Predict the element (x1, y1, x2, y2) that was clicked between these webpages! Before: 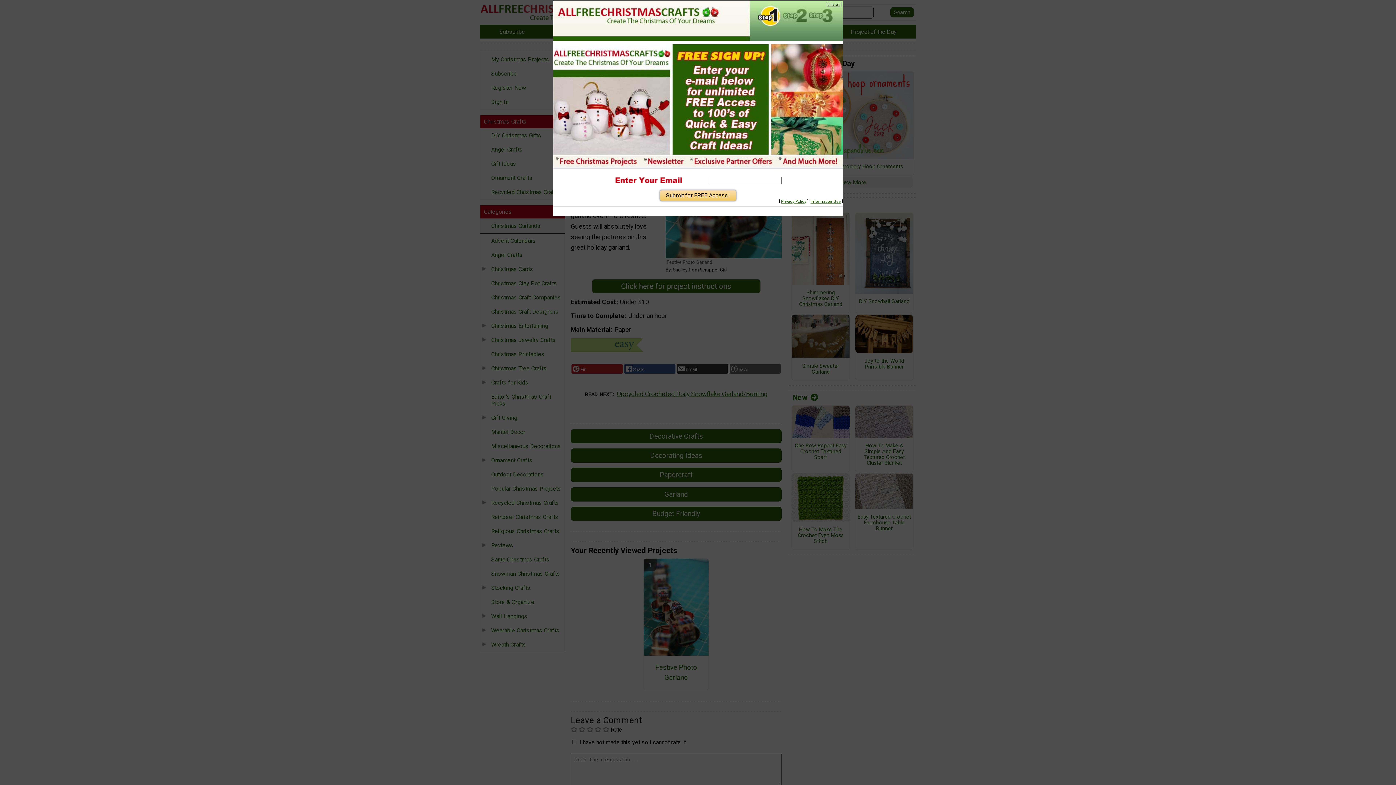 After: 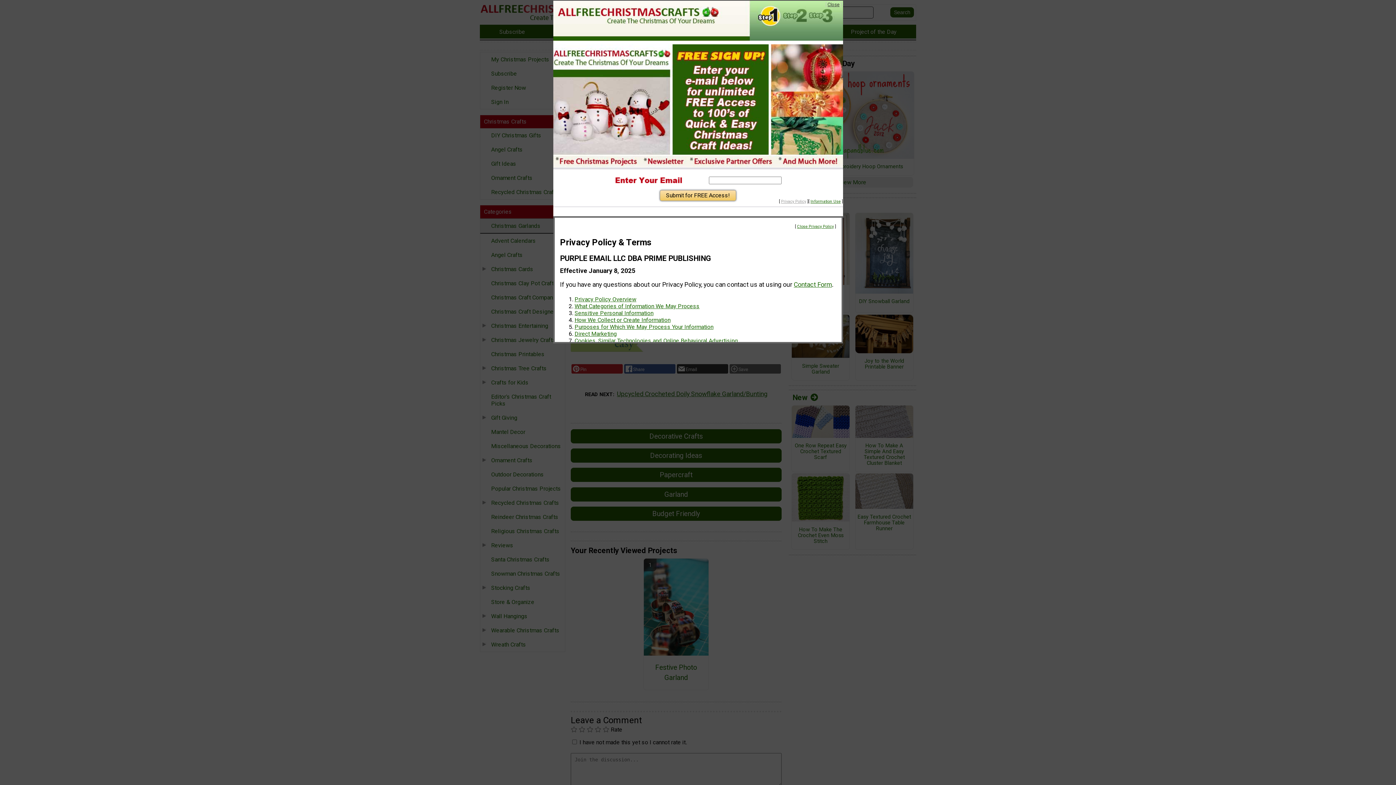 Action: bbox: (781, 199, 806, 204) label: Privacy Policy